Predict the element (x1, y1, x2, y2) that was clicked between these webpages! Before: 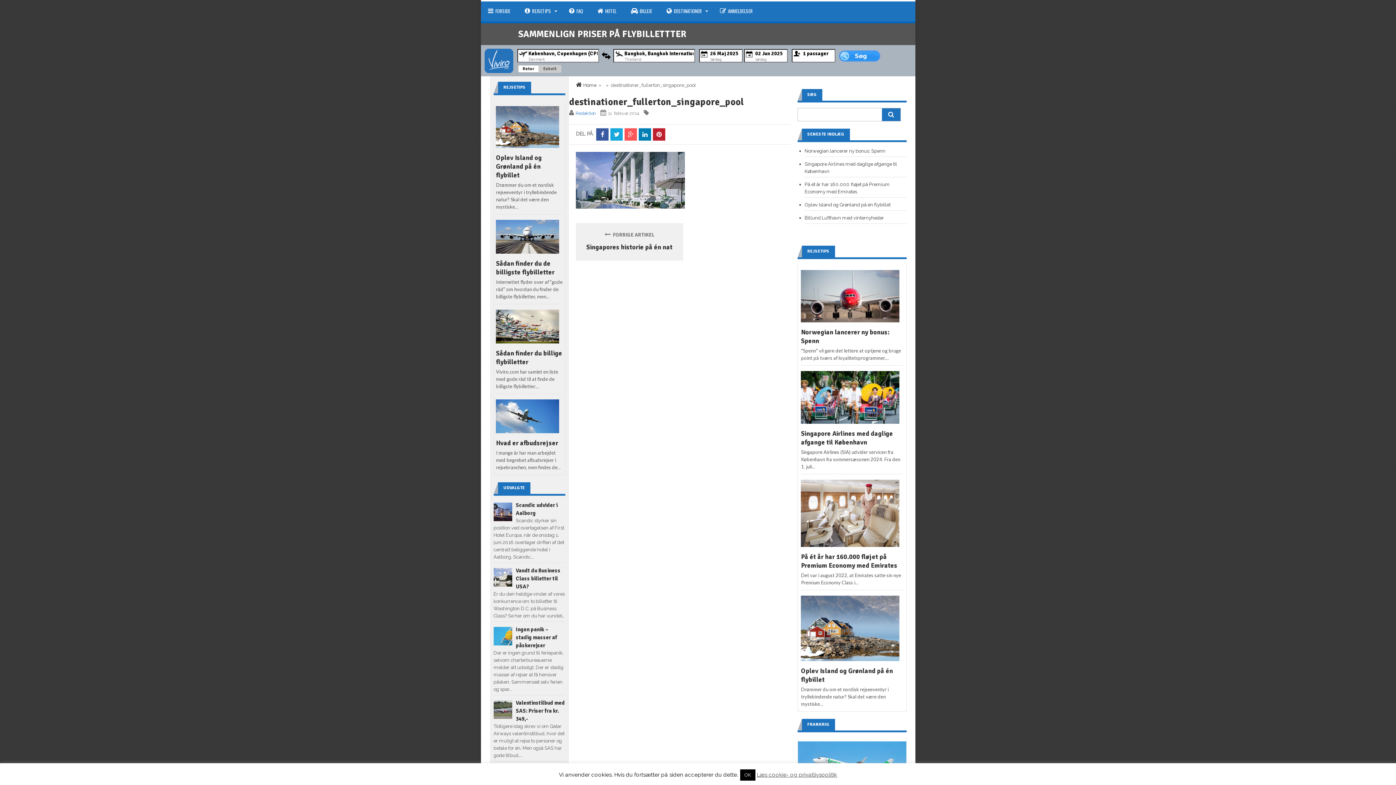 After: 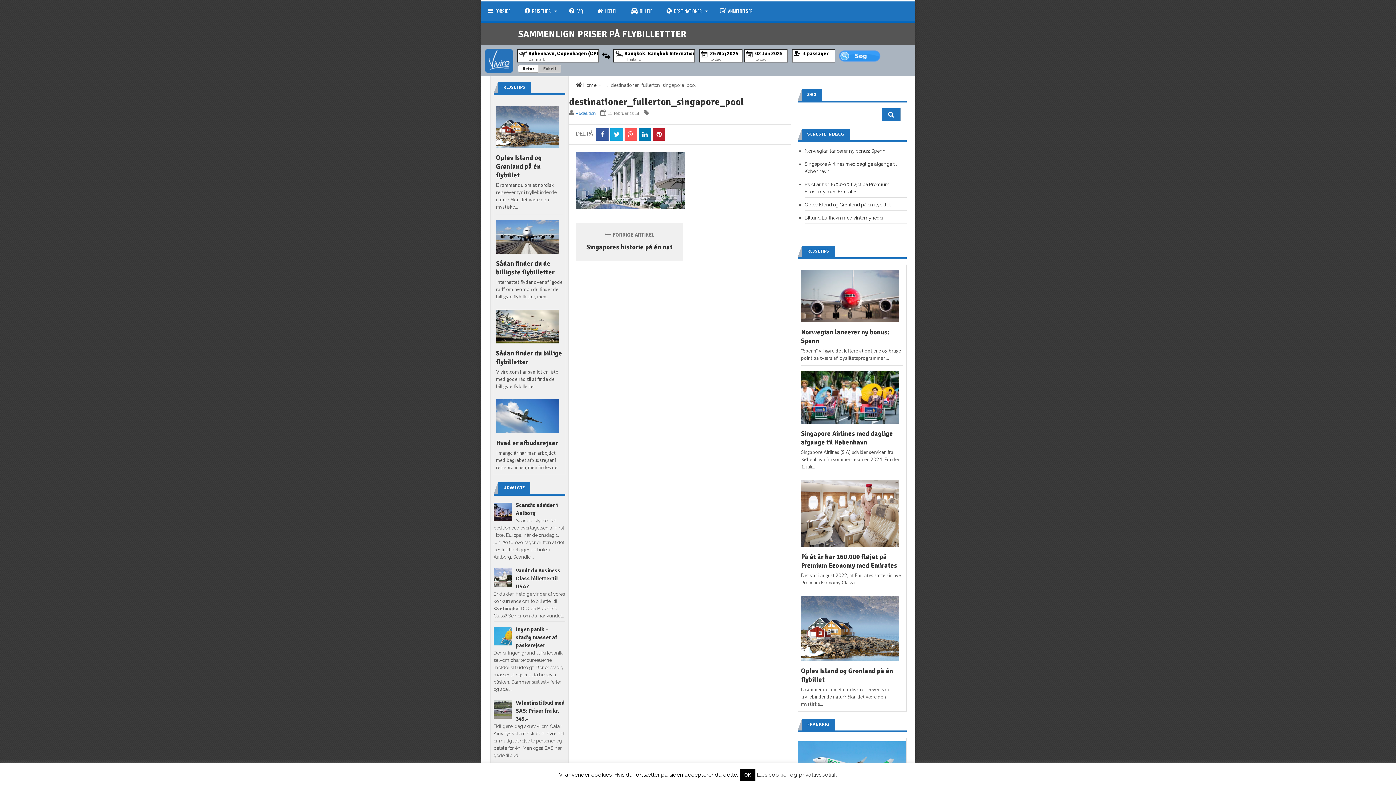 Action: label: Retur bbox: (518, 65, 539, 72)